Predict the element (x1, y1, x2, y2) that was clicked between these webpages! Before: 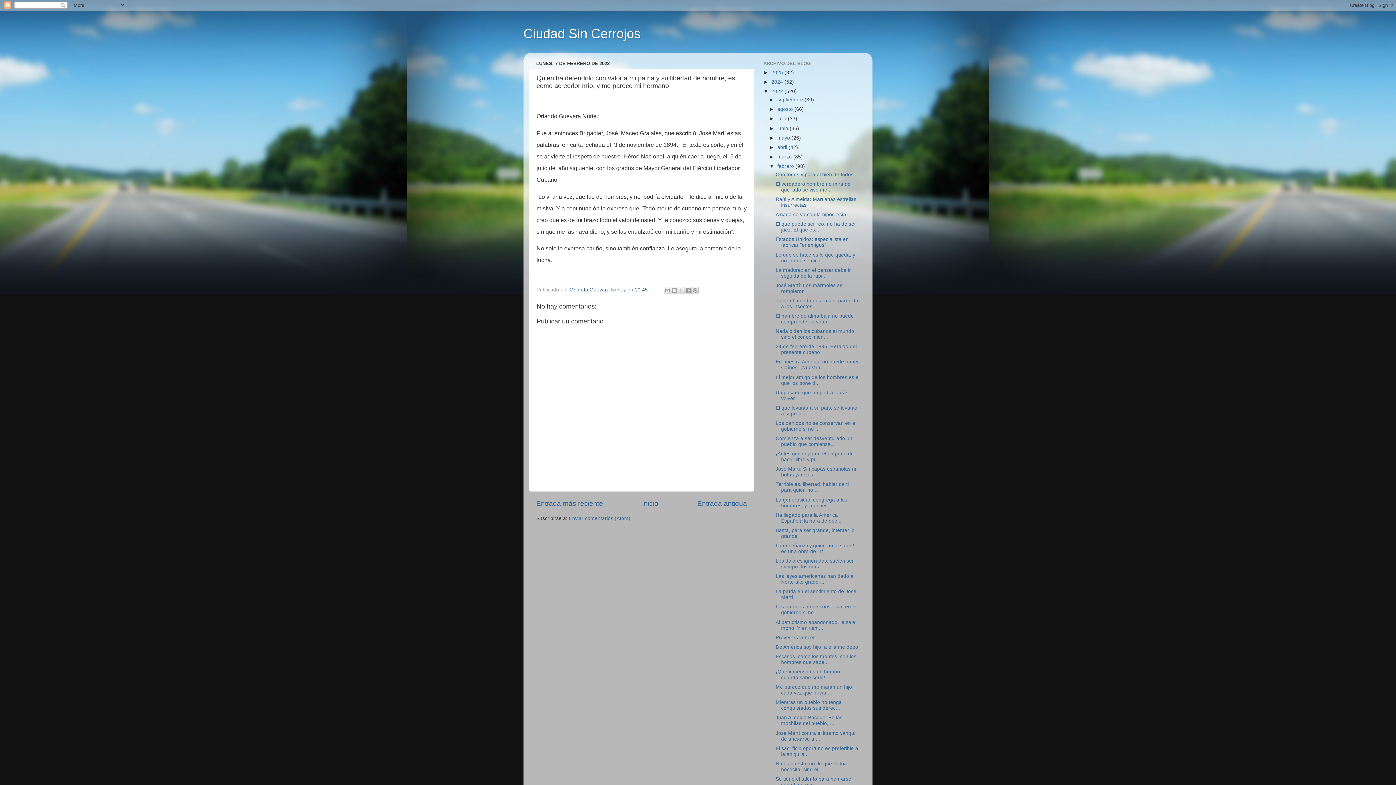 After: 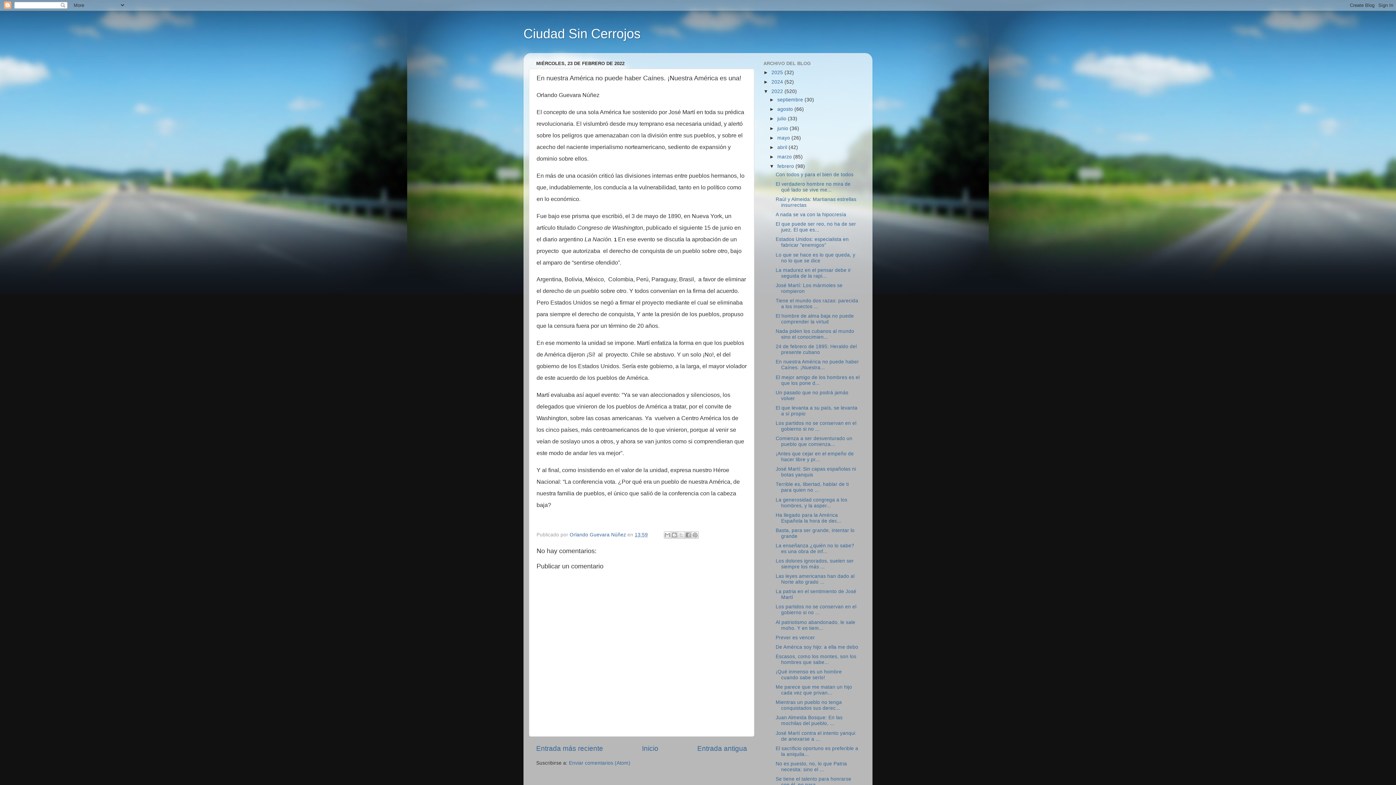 Action: bbox: (775, 359, 859, 370) label: En nuestra América no puede haber Caínes. ¡Nuestra...